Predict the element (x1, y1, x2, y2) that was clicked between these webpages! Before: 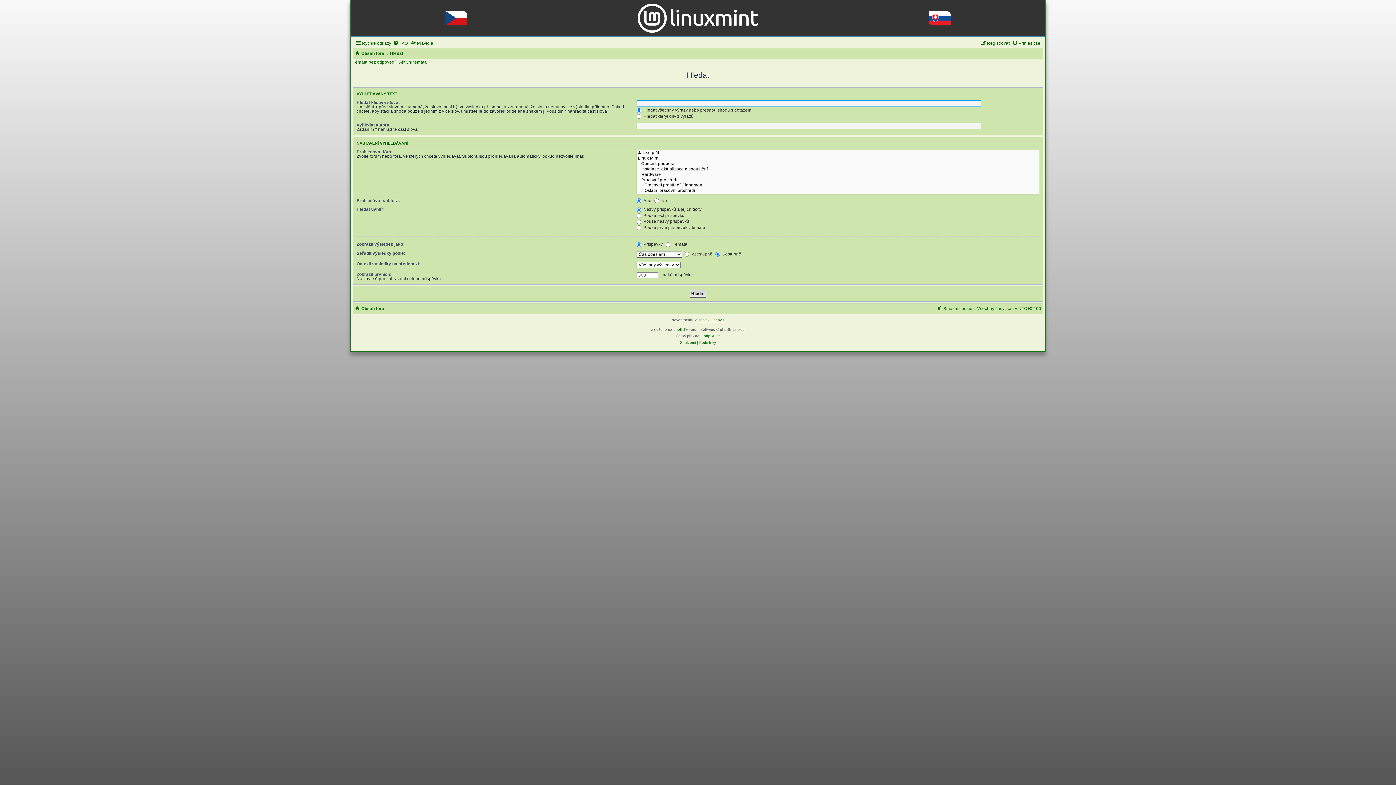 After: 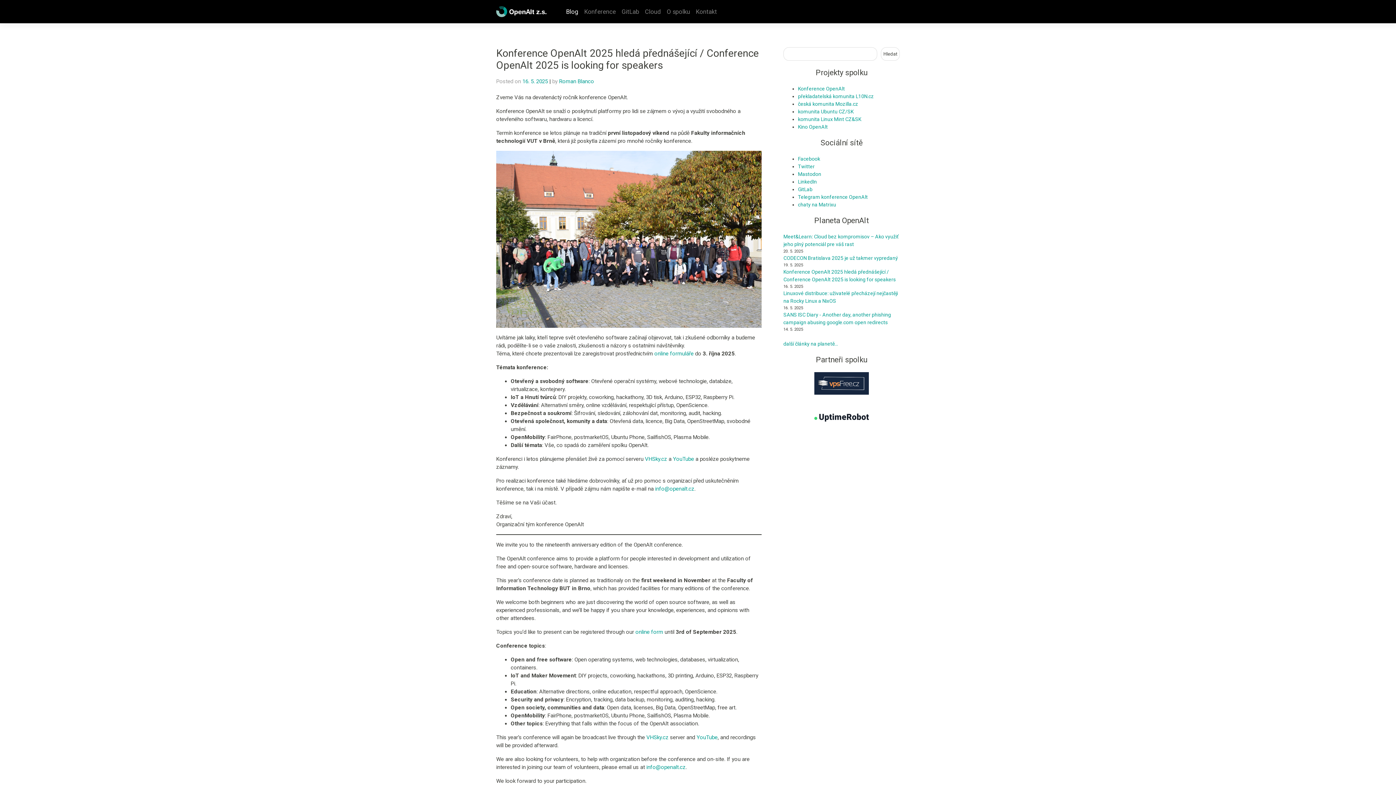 Action: label: spolek OpenAlt bbox: (698, 318, 724, 322)